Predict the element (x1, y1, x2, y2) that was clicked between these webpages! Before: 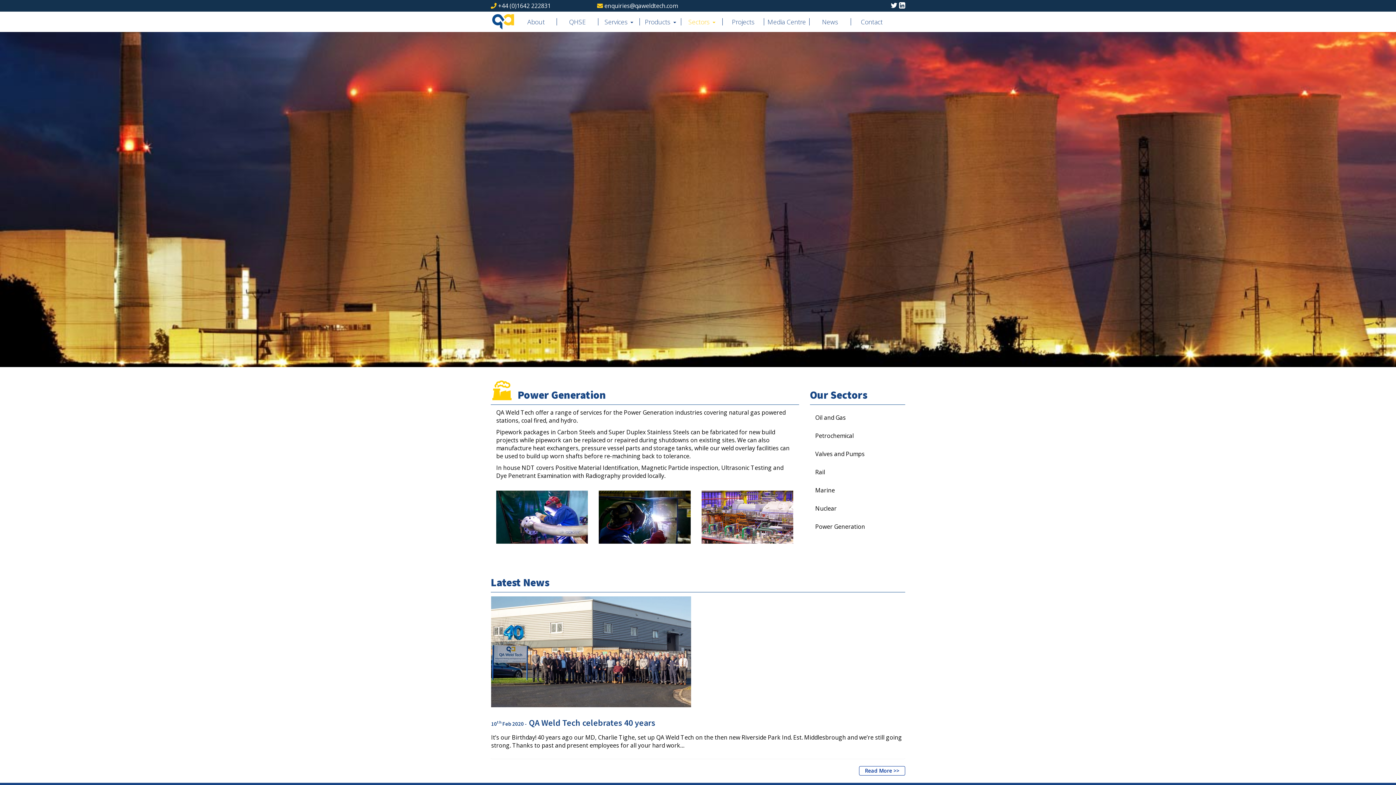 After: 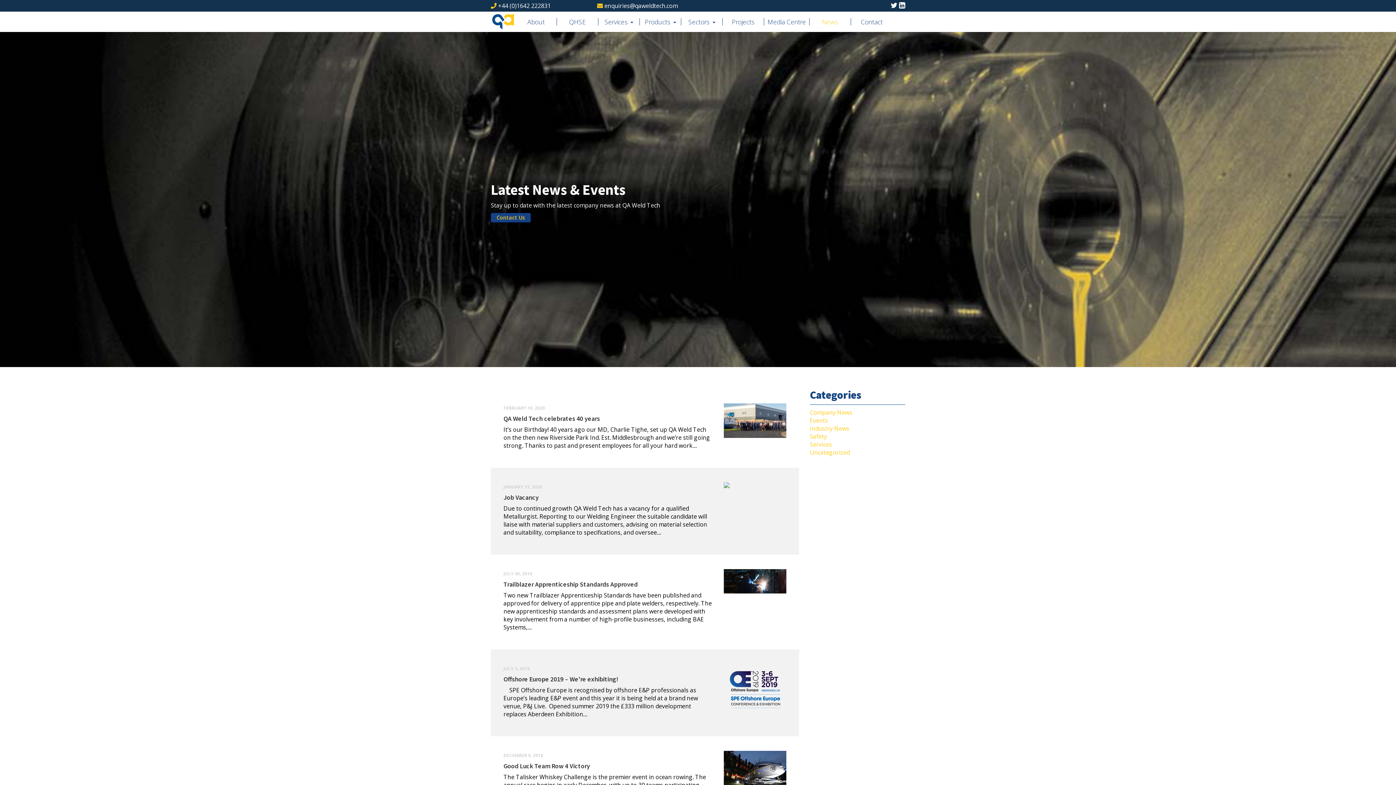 Action: label: Read More >> bbox: (859, 766, 905, 775)